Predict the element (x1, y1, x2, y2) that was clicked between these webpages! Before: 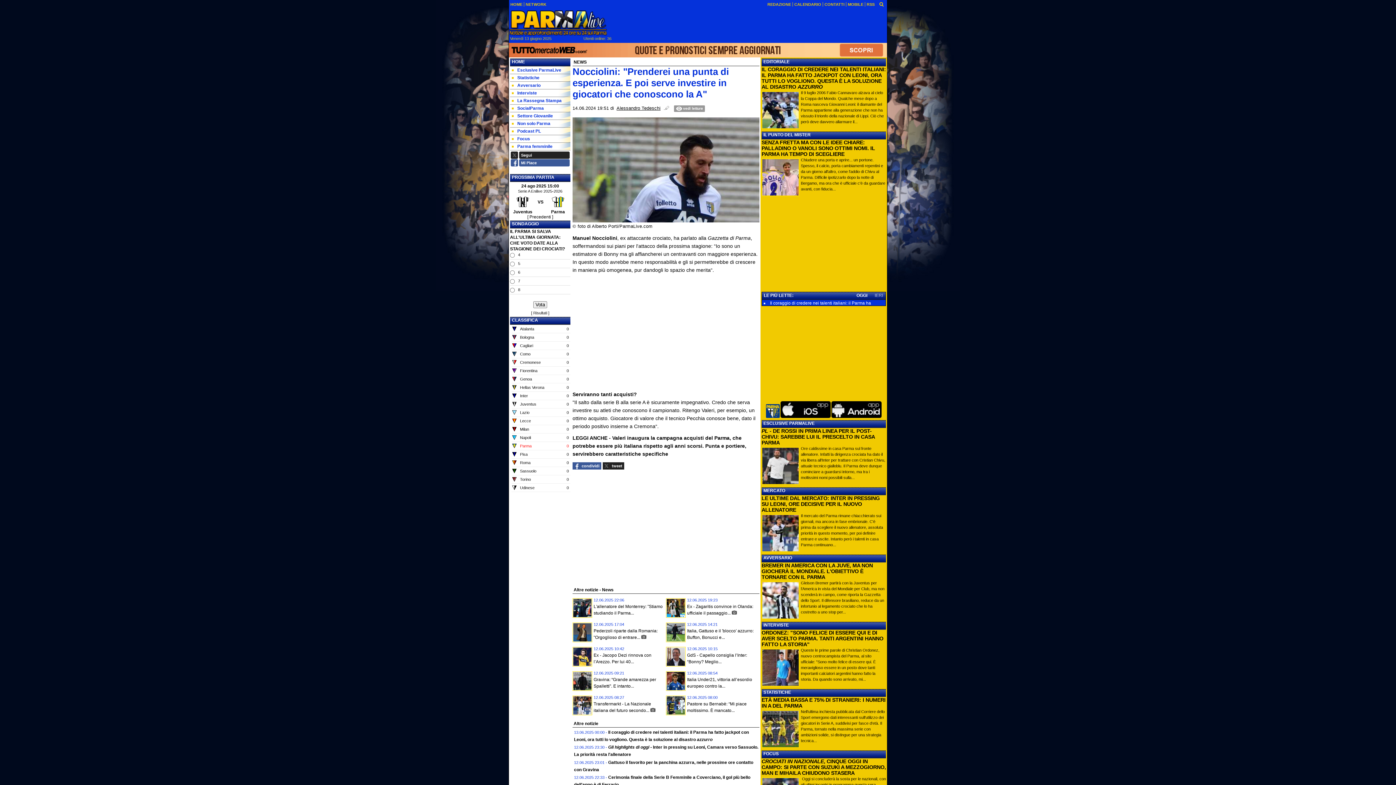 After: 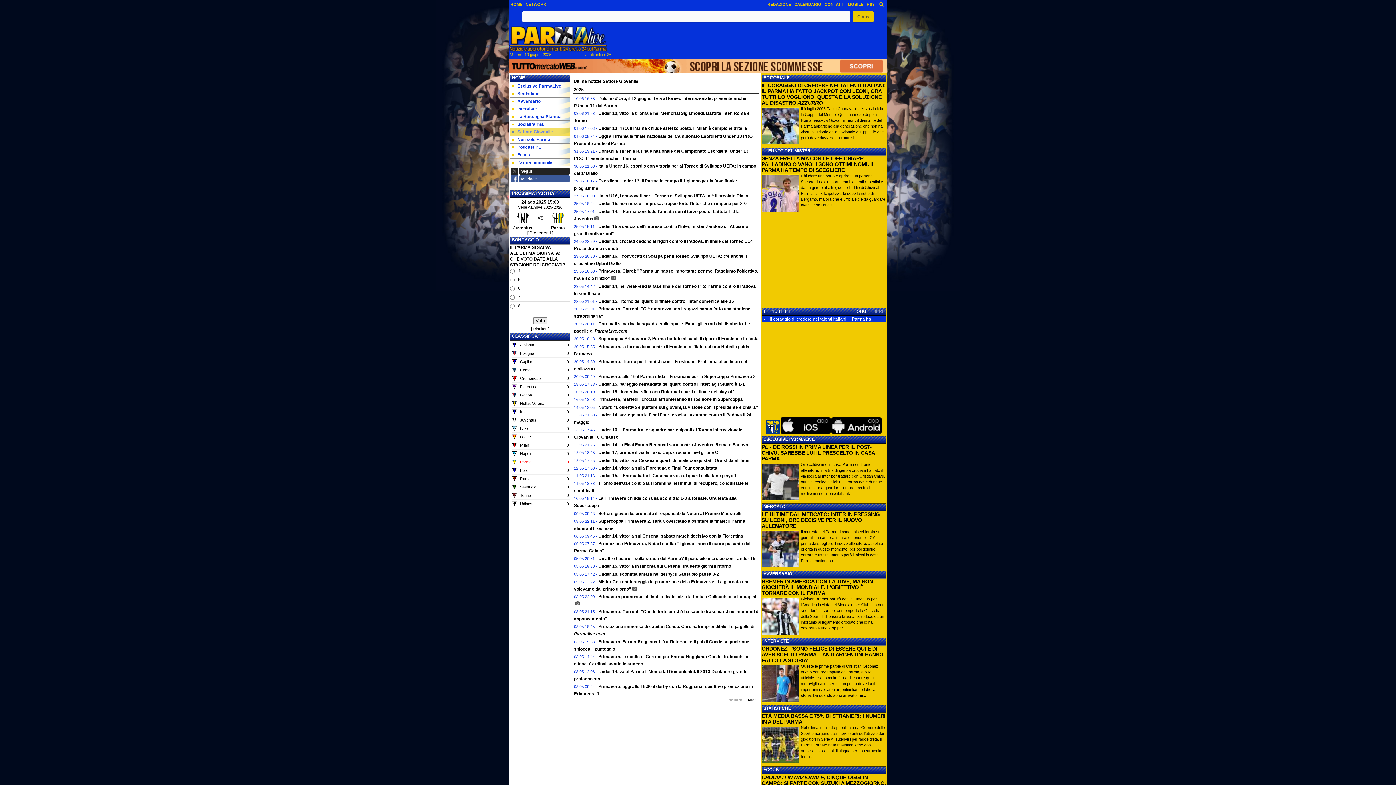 Action: label: Settore Giovanile bbox: (510, 112, 570, 120)